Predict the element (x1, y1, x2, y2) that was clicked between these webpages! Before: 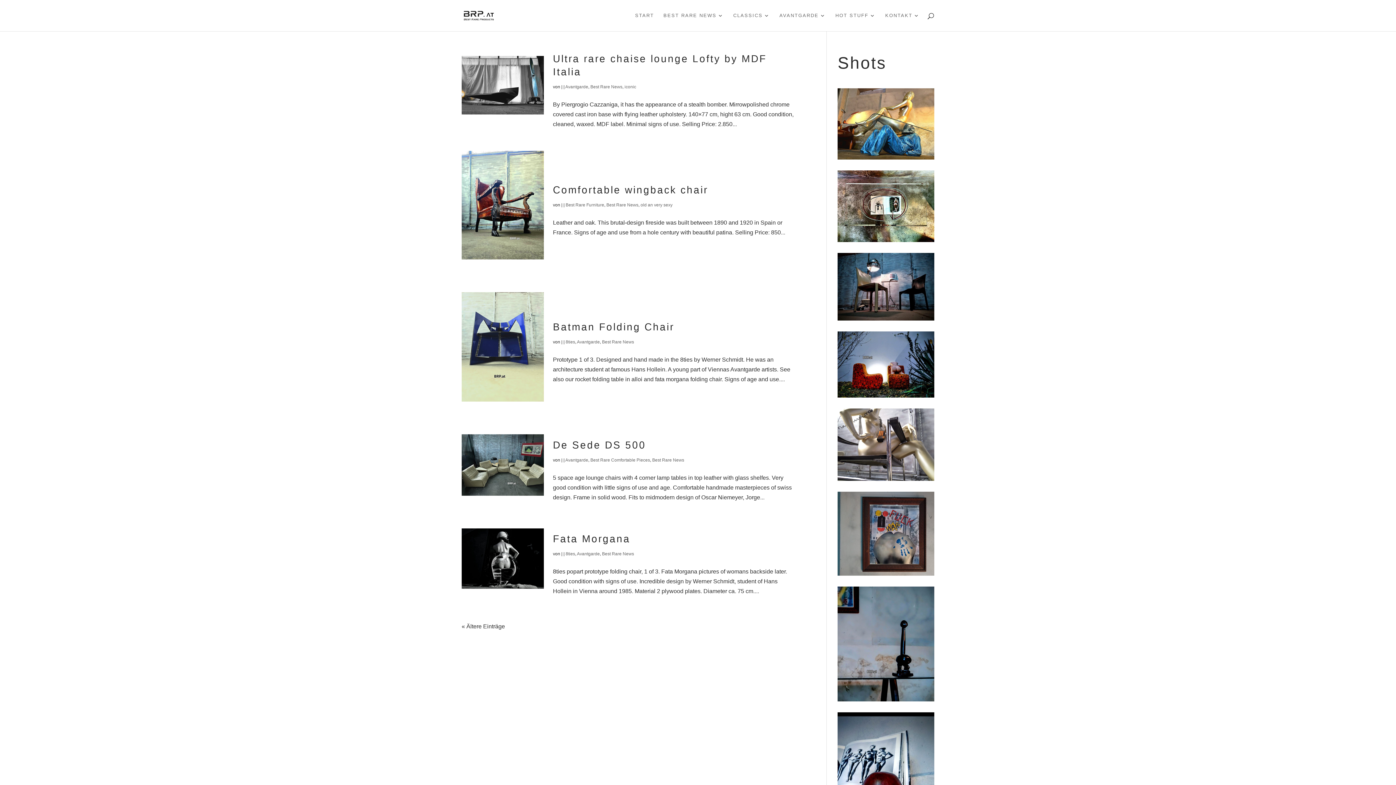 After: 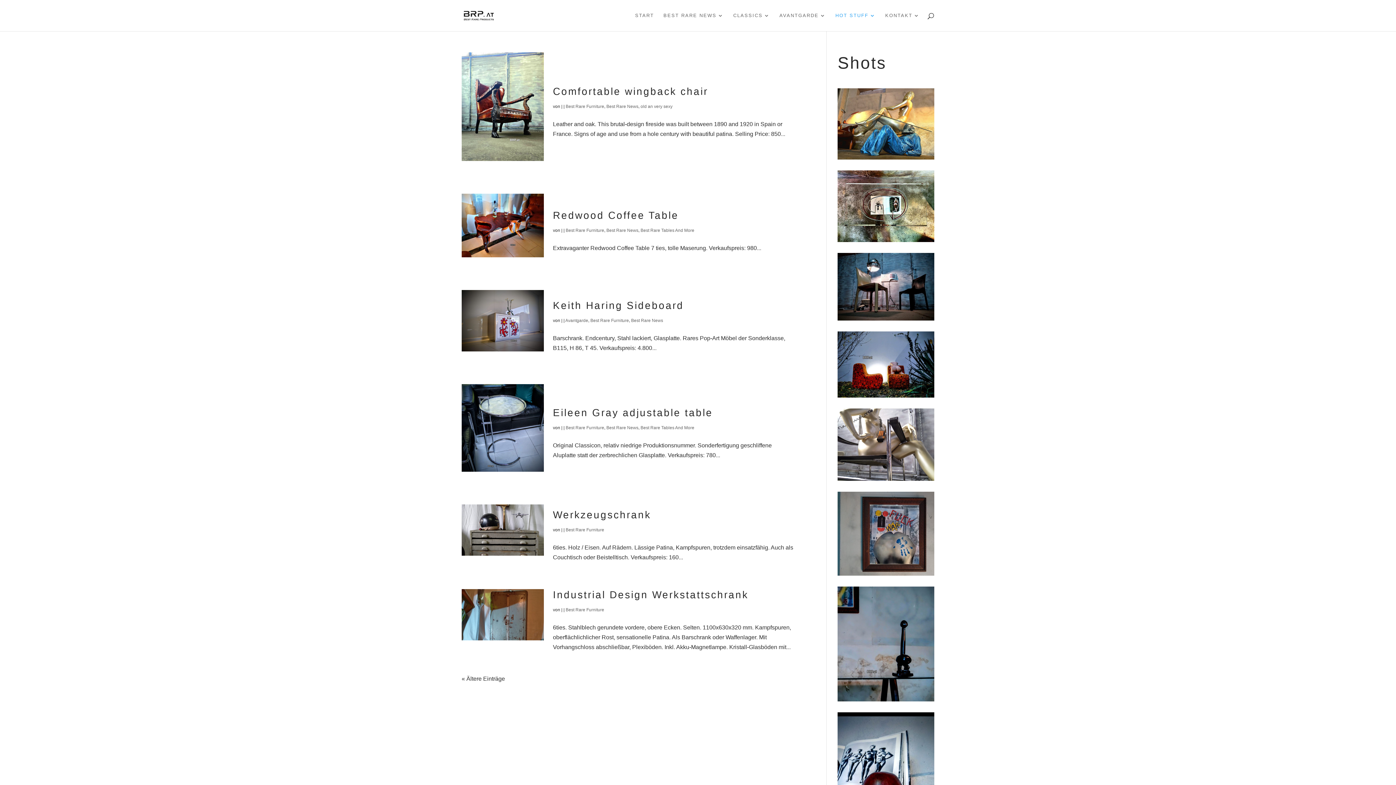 Action: label: Best Rare Furniture bbox: (565, 202, 604, 207)